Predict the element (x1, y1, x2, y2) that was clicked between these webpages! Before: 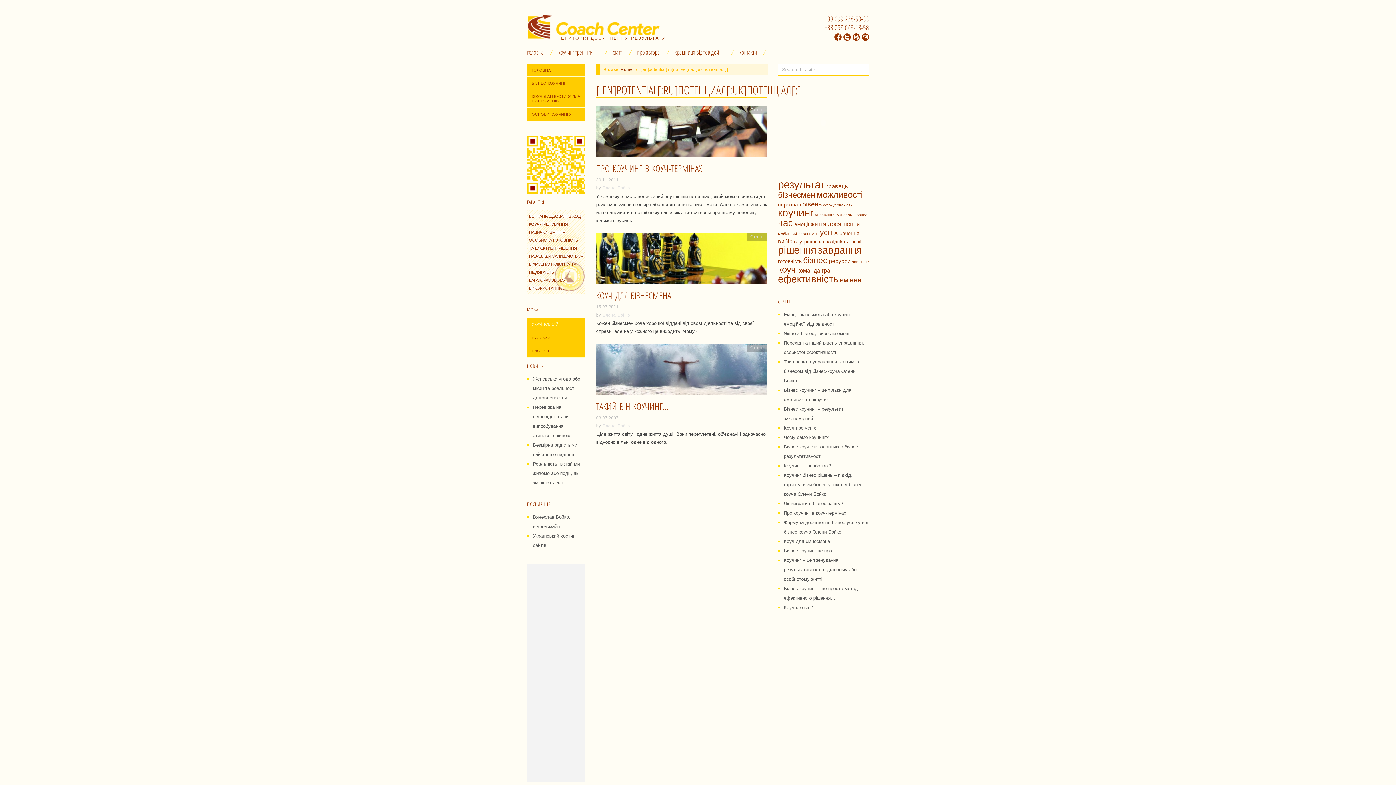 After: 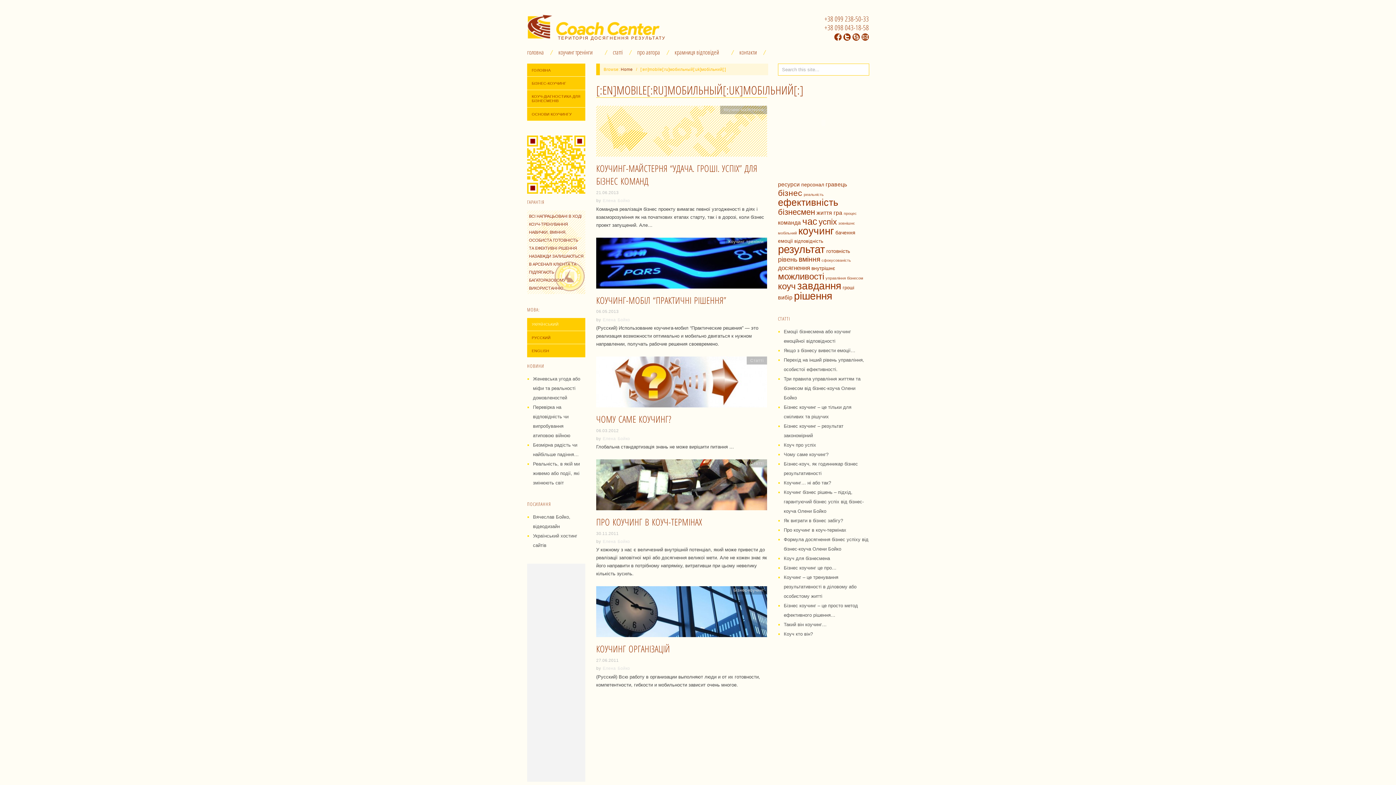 Action: bbox: (778, 231, 797, 236) label: мобільний